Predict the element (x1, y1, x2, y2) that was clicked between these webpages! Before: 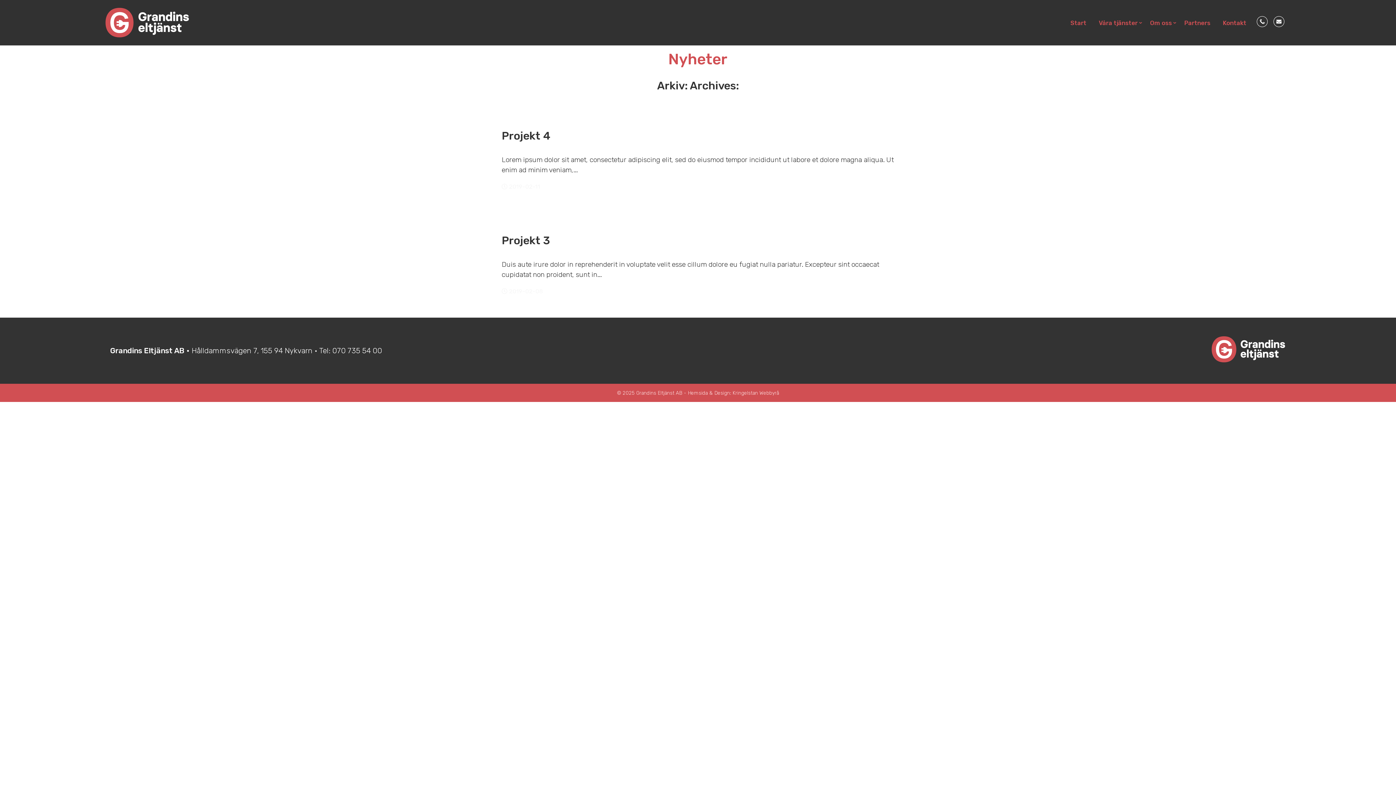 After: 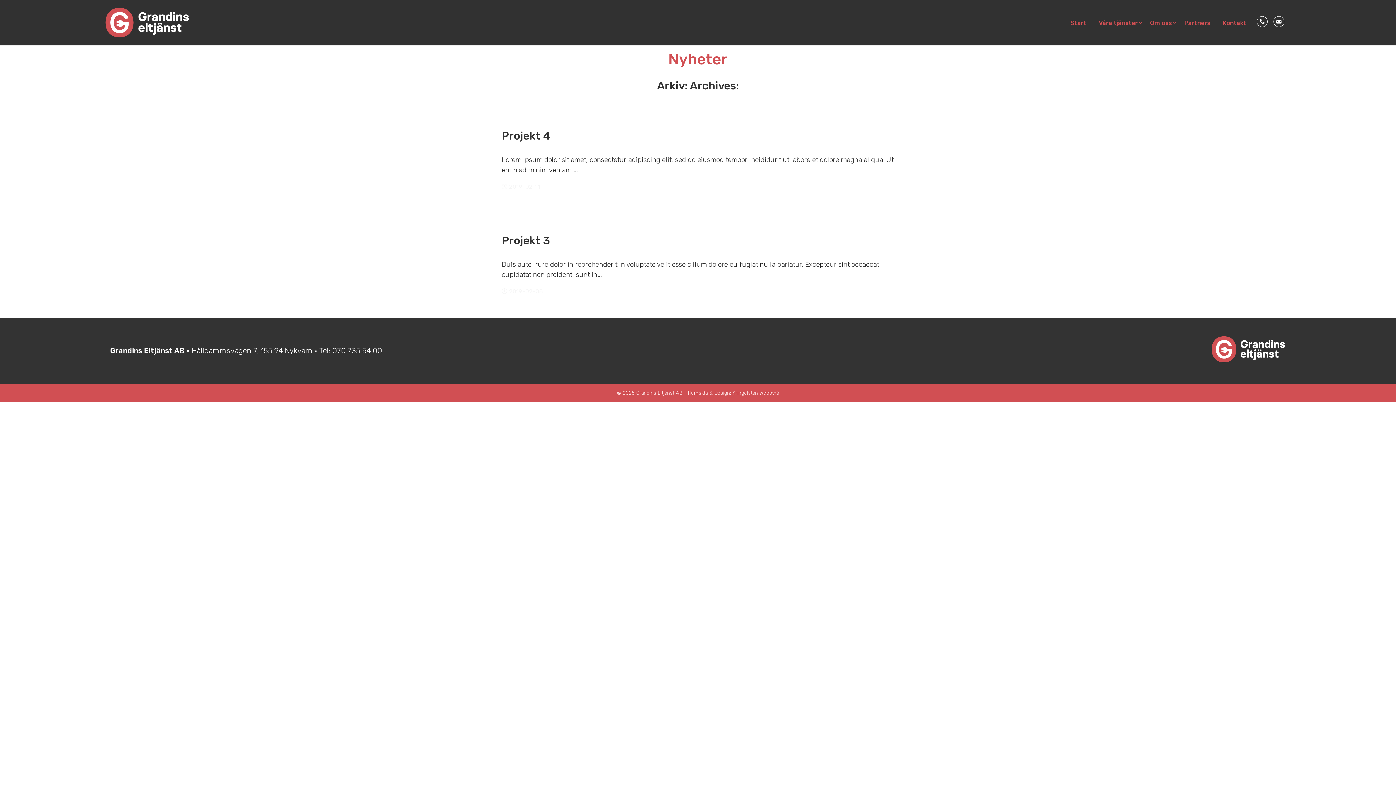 Action: label:  Tel: 070 735 54 00 bbox: (317, 346, 382, 355)